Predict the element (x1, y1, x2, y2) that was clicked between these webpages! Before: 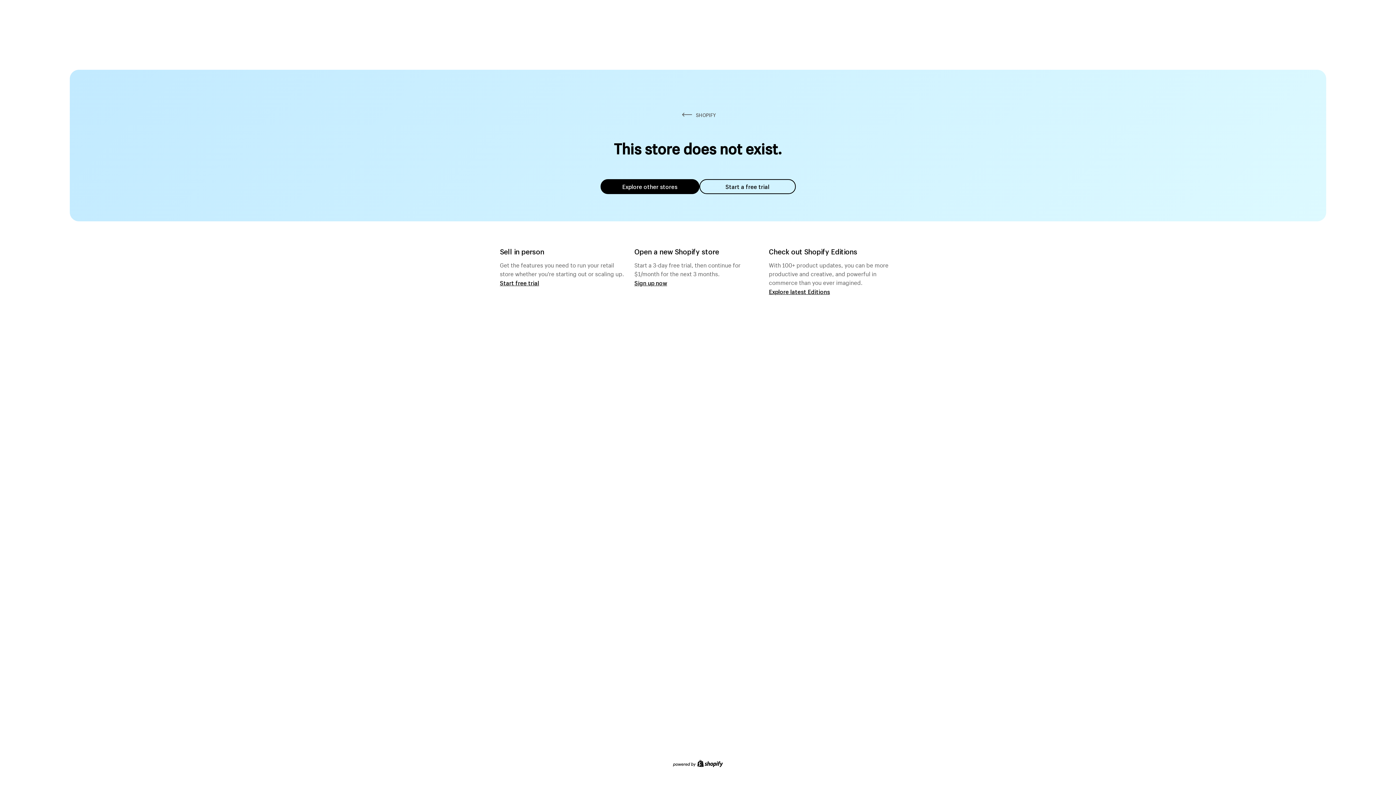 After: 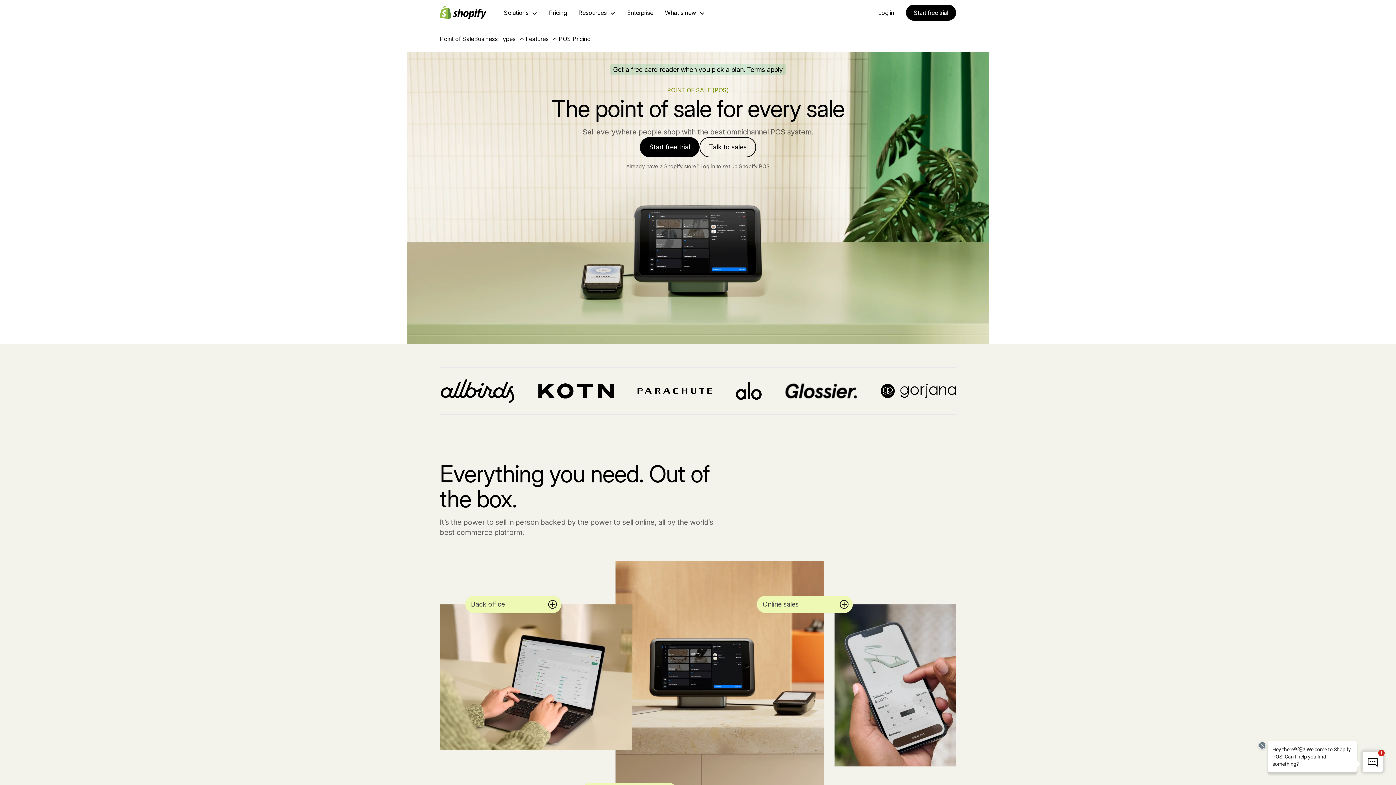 Action: label: Start free trial bbox: (500, 279, 539, 286)